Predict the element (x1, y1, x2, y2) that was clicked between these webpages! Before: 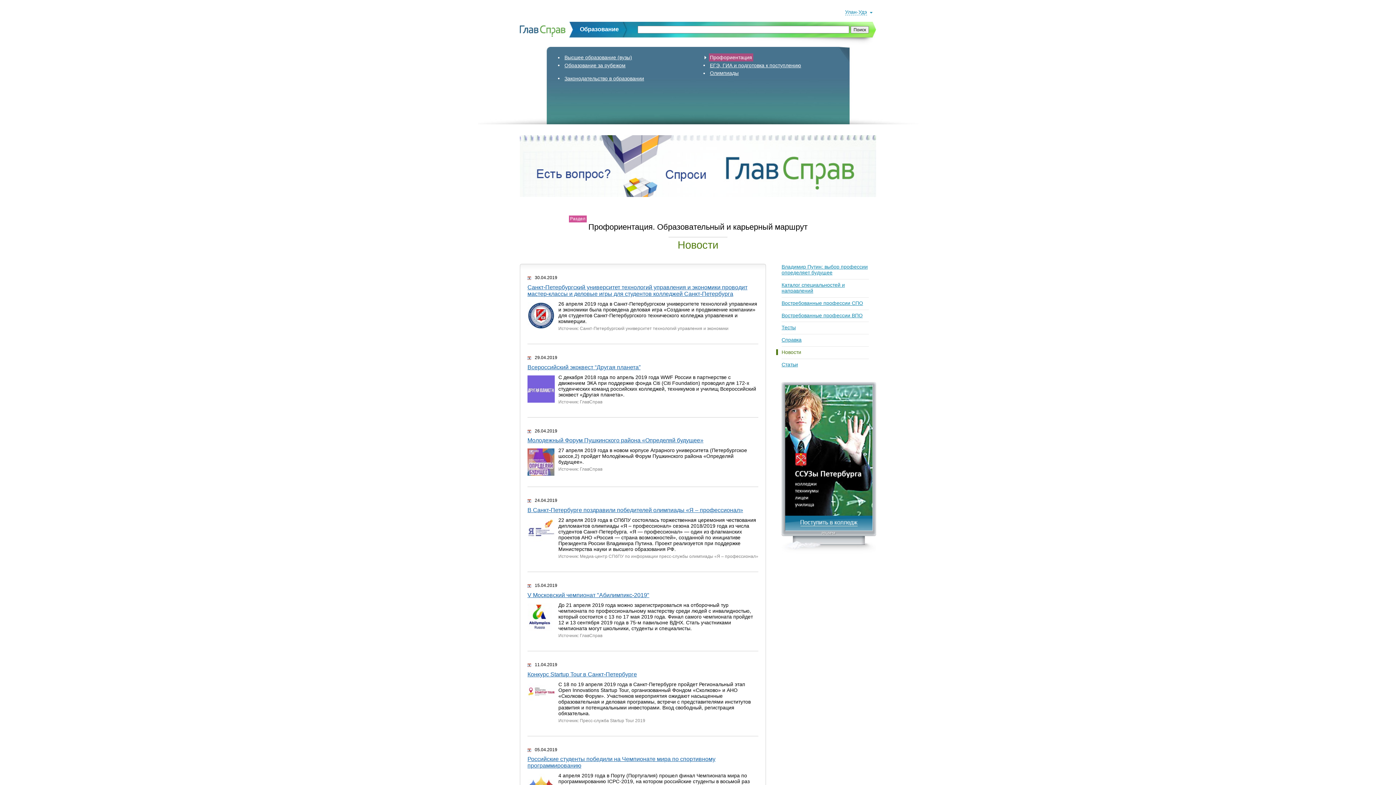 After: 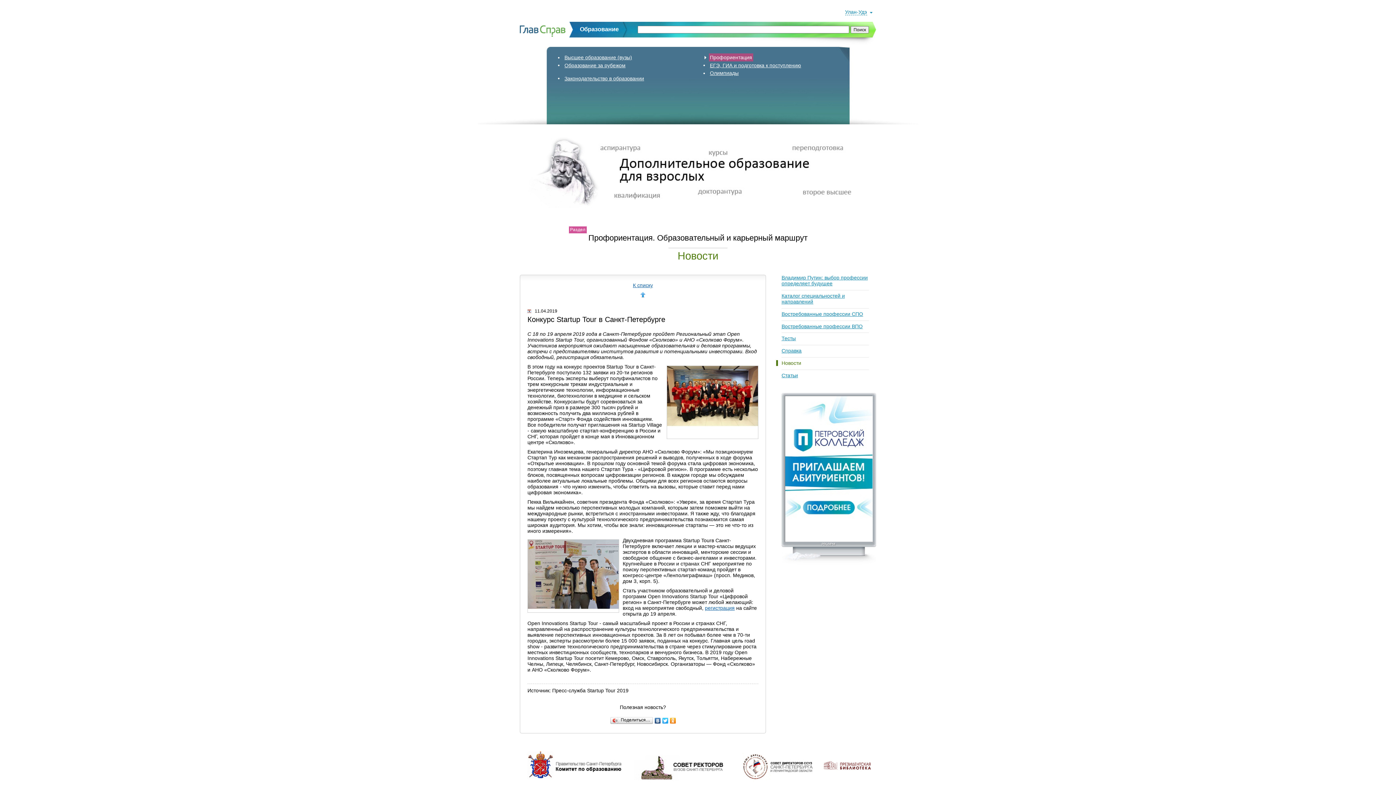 Action: label: Конкурс Startup Tour в Санкт-Петербурге bbox: (527, 671, 637, 677)